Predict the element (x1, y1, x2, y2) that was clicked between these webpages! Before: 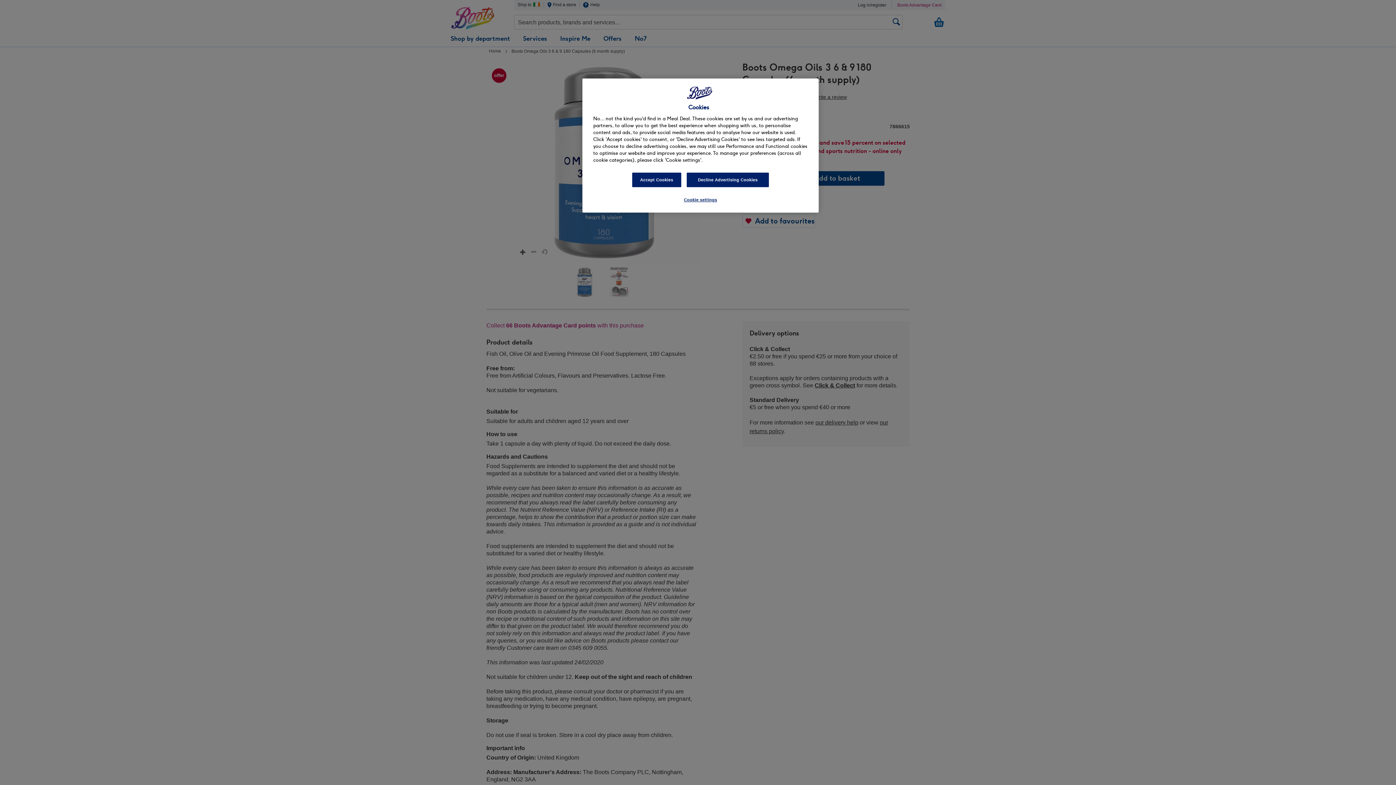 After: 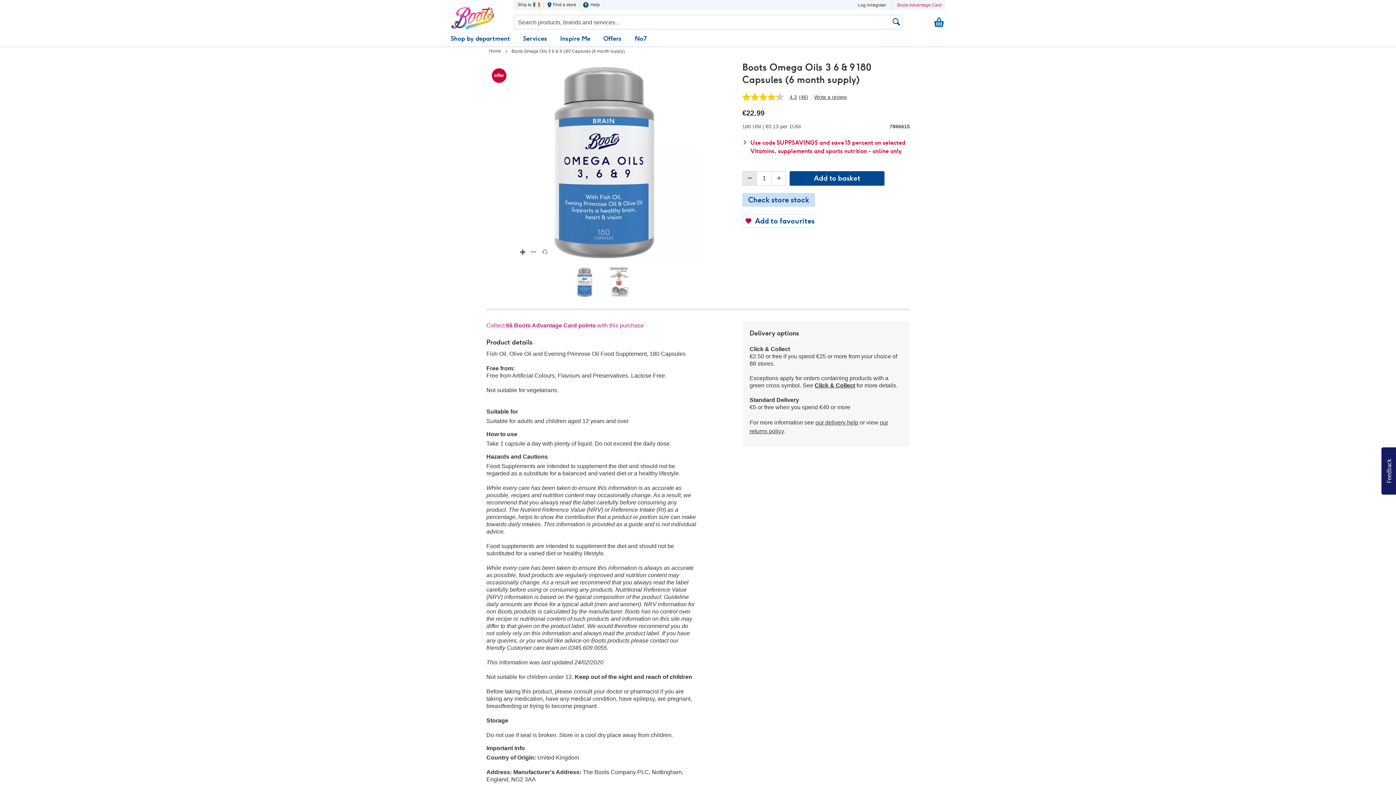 Action: label: Accept Cookies bbox: (632, 172, 681, 187)